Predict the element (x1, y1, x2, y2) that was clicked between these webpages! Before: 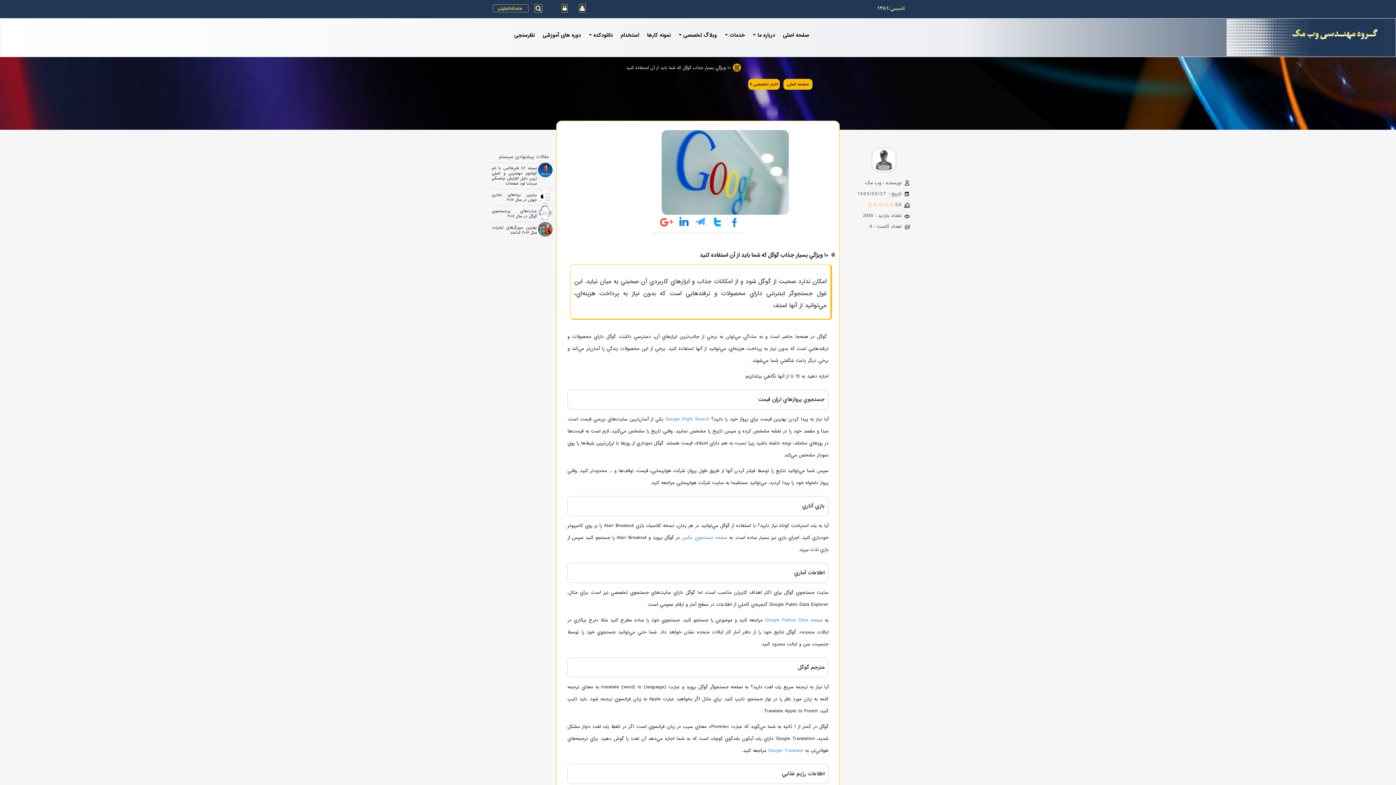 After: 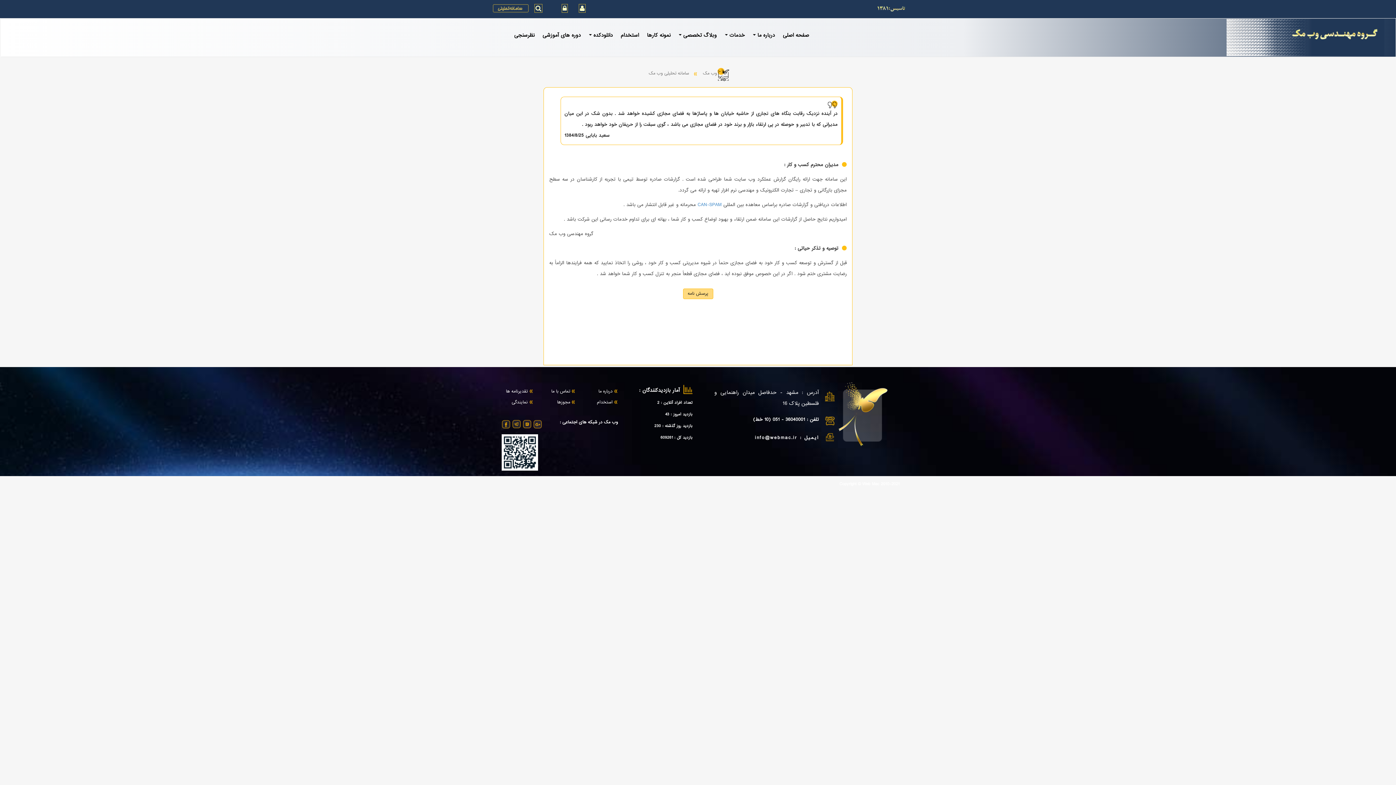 Action: bbox: (490, 6, 530, 12)